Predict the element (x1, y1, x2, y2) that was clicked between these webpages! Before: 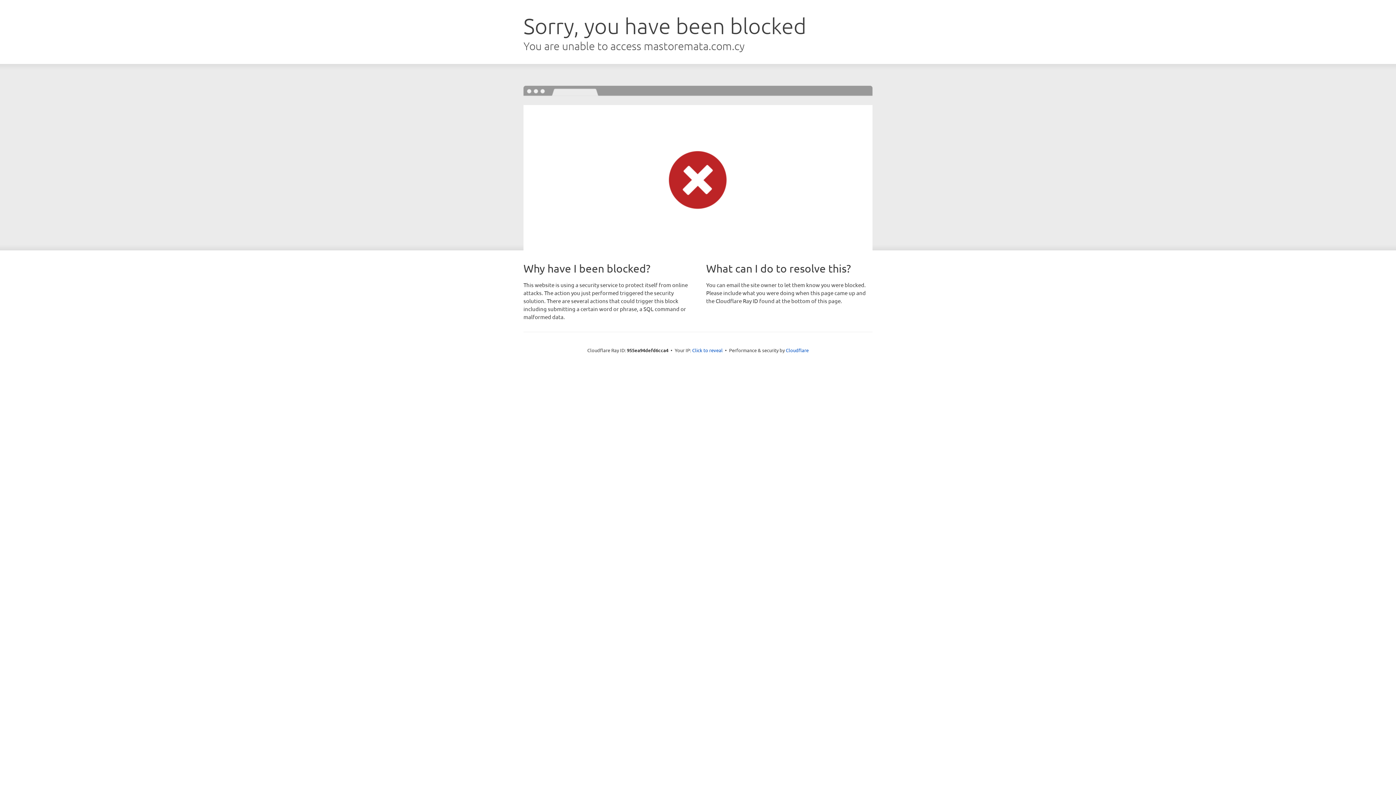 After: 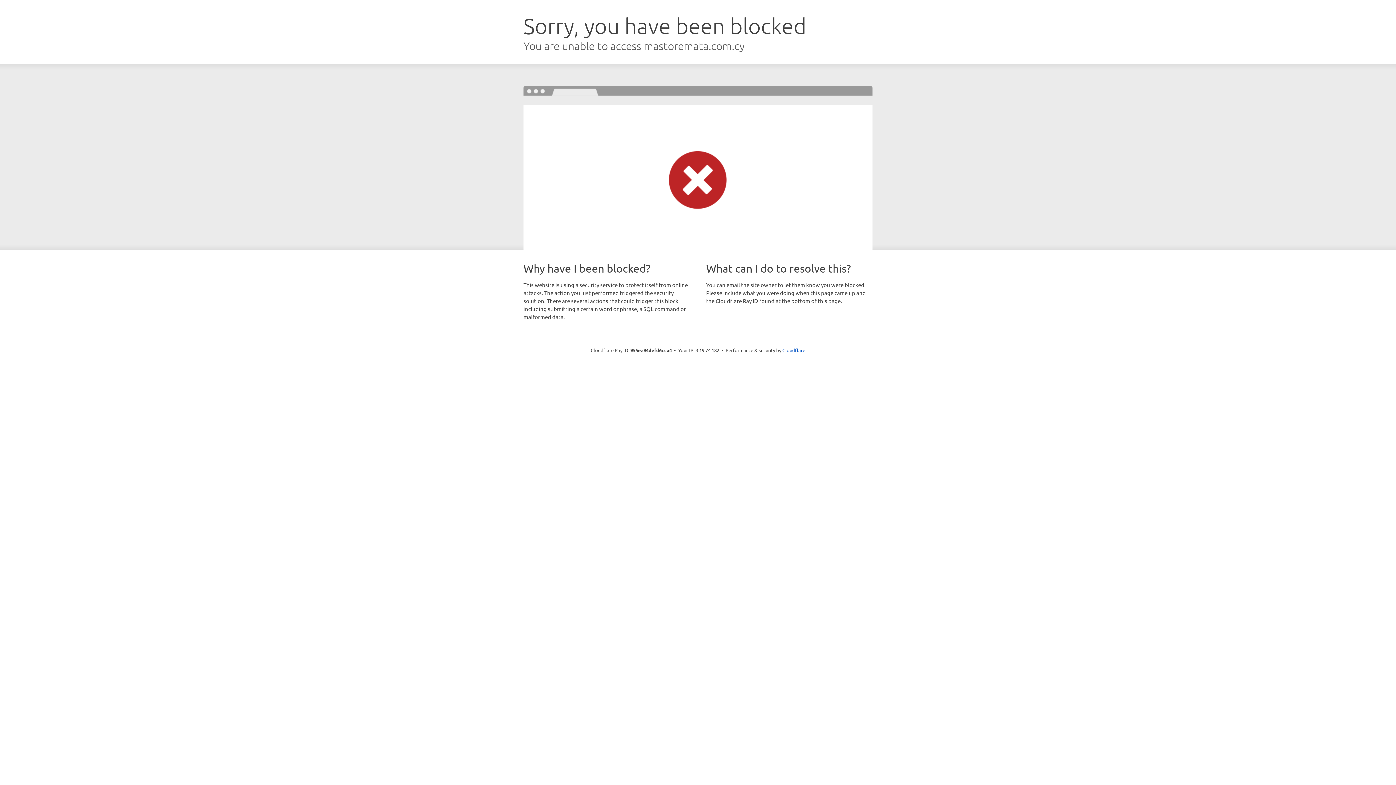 Action: label: Click to reveal bbox: (692, 346, 722, 353)